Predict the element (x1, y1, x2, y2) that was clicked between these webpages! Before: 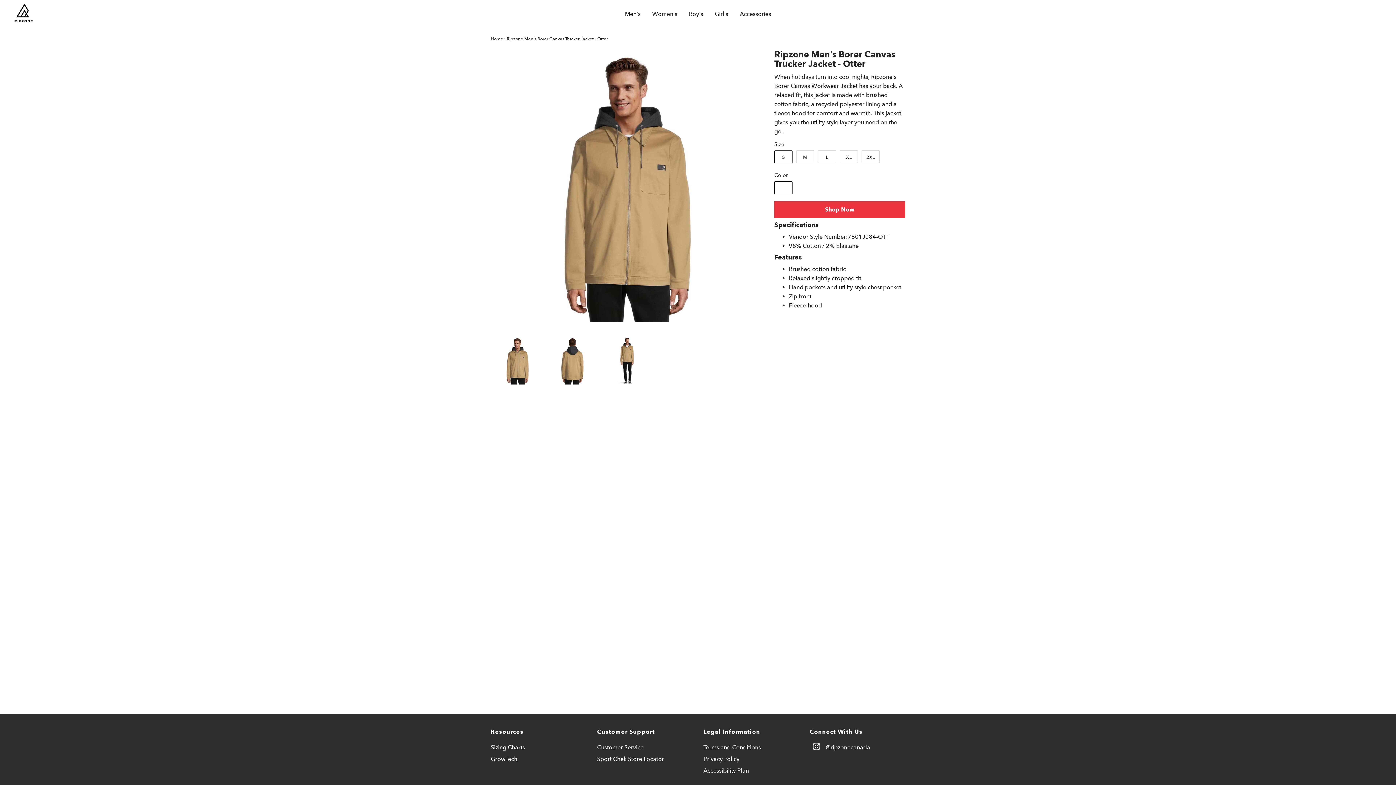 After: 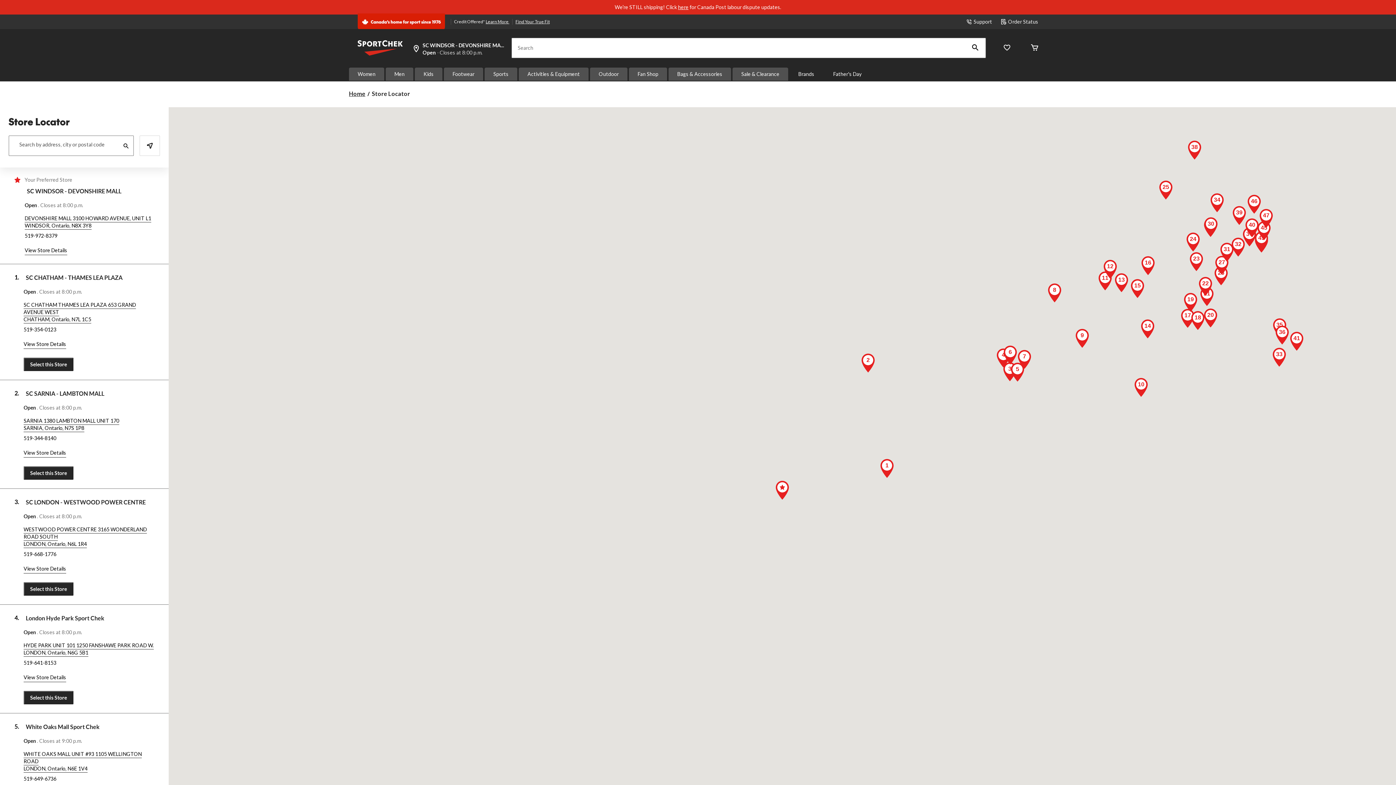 Action: label: Sport Chek Store Locator bbox: (597, 754, 664, 766)